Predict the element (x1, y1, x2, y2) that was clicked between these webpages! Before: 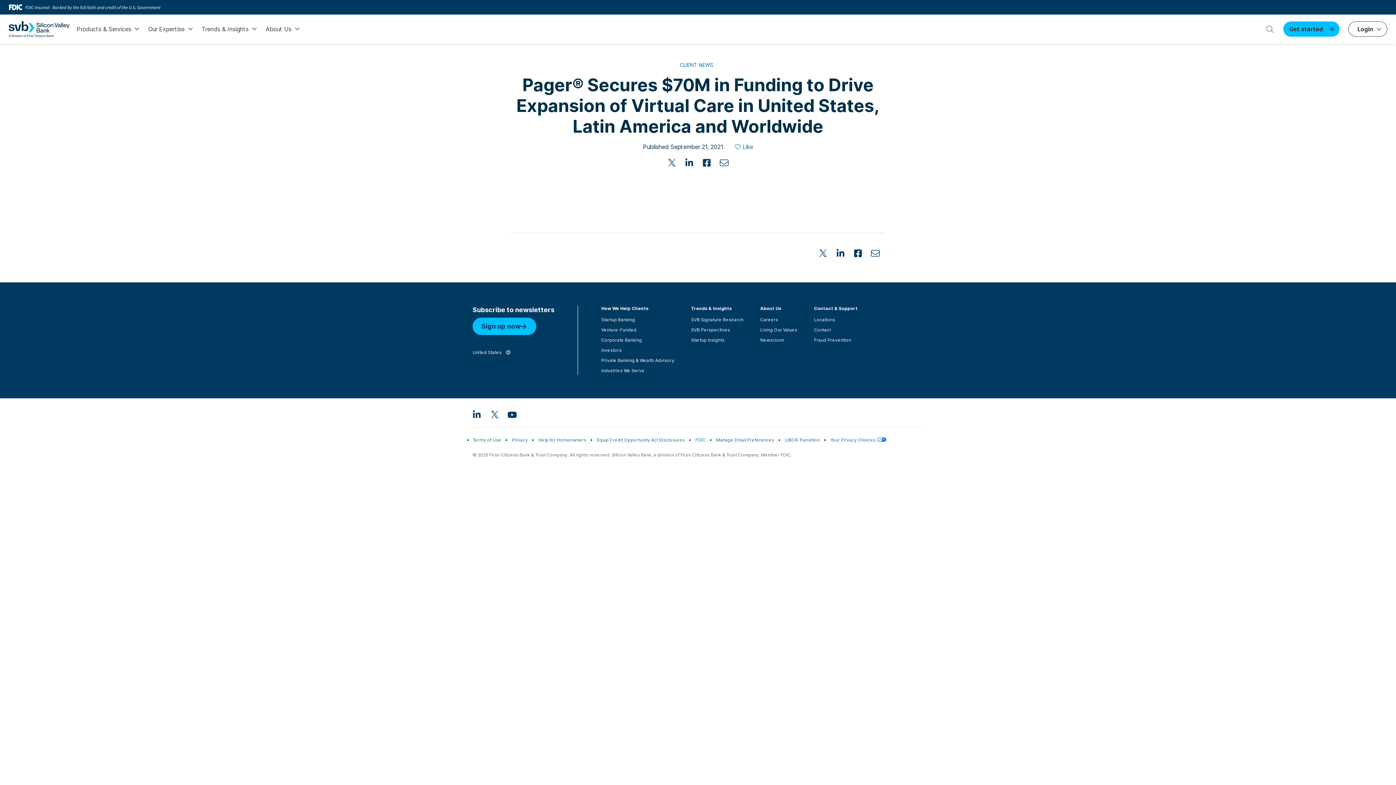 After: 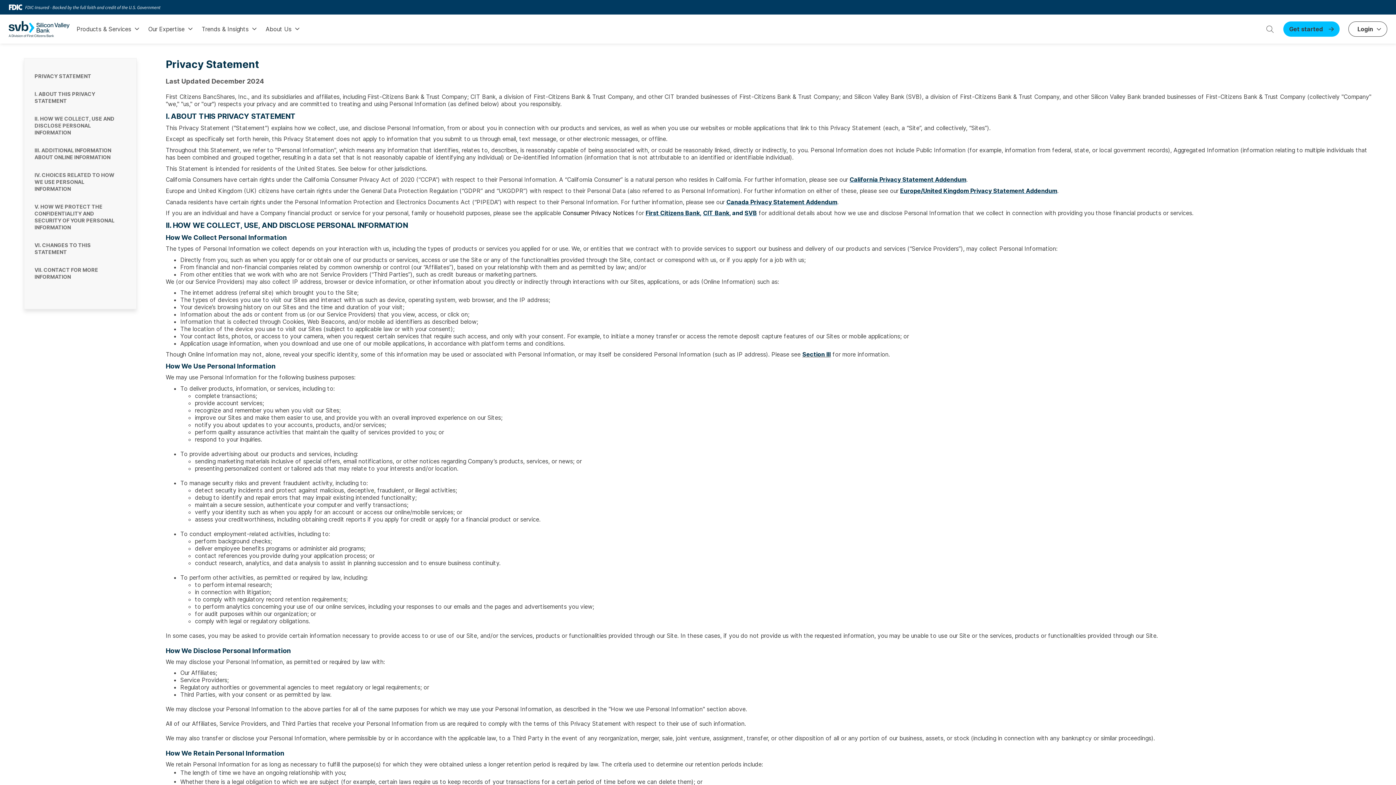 Action: label: Privacy bbox: (512, 437, 528, 442)